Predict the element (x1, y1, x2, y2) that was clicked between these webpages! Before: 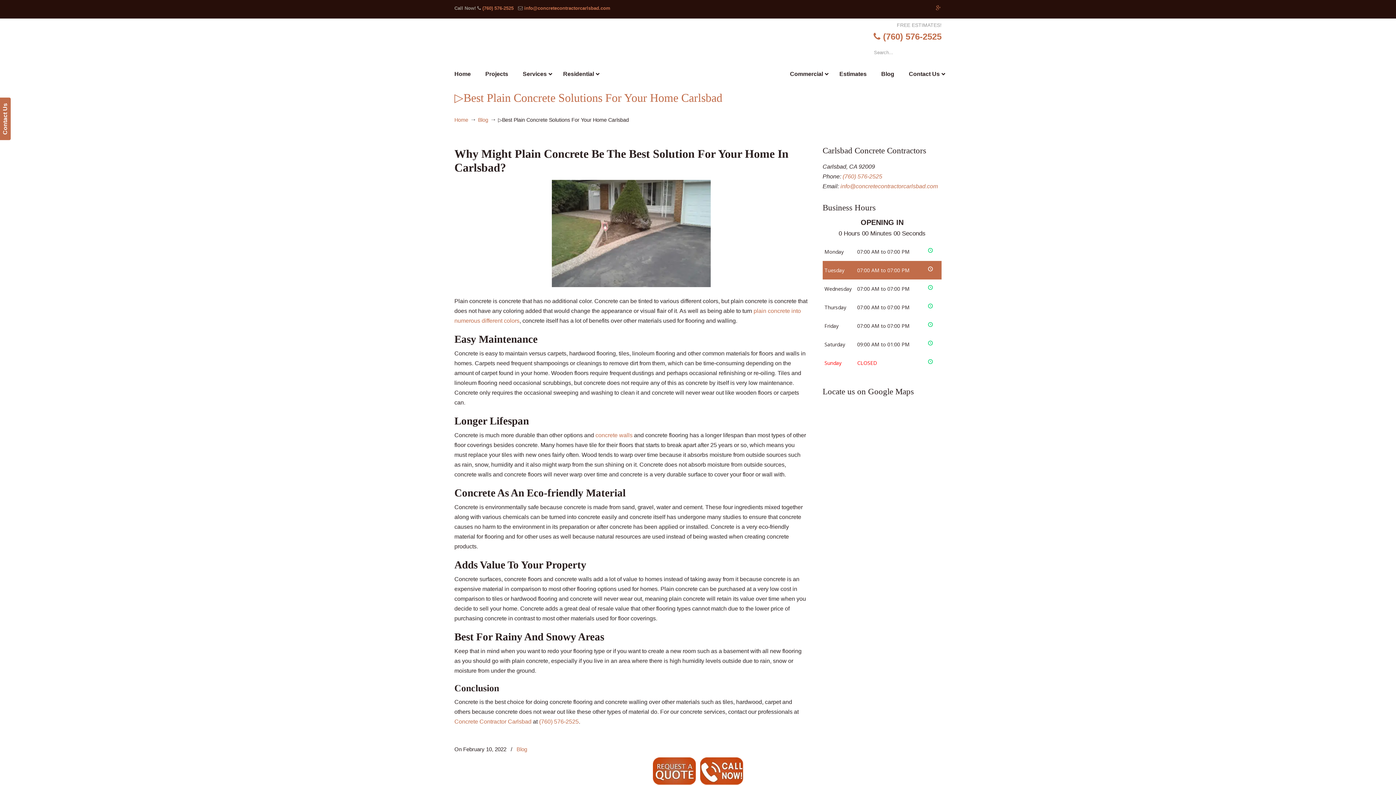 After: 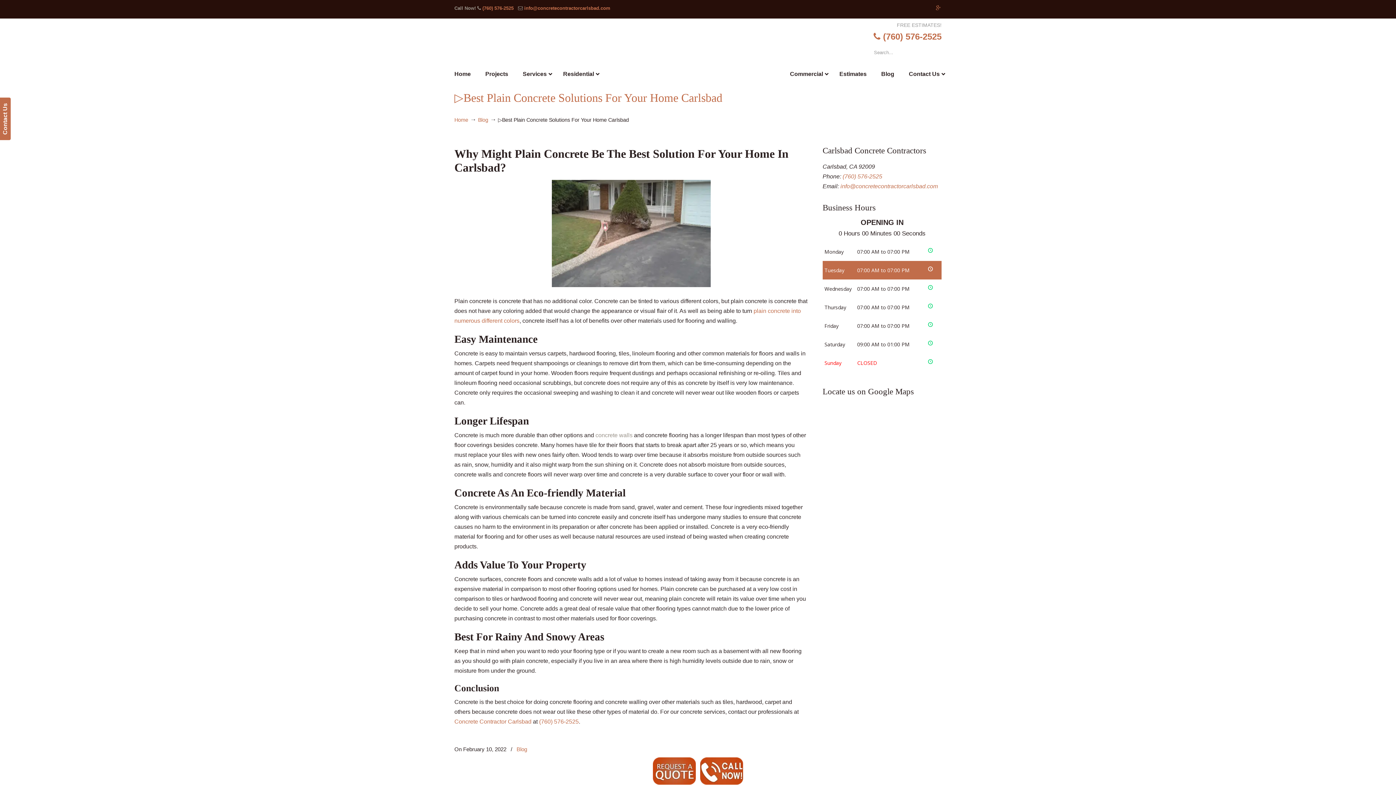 Action: label: concrete walls bbox: (595, 432, 632, 438)